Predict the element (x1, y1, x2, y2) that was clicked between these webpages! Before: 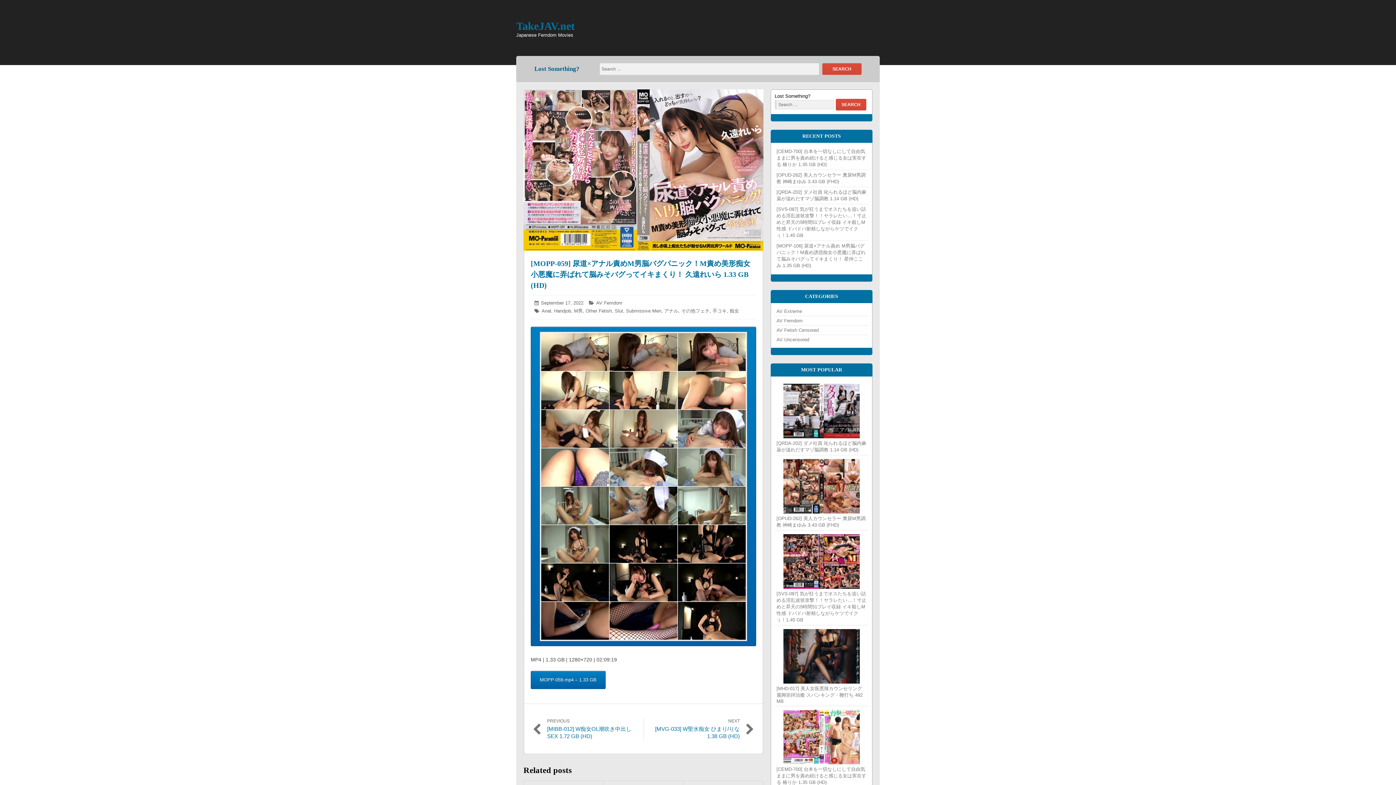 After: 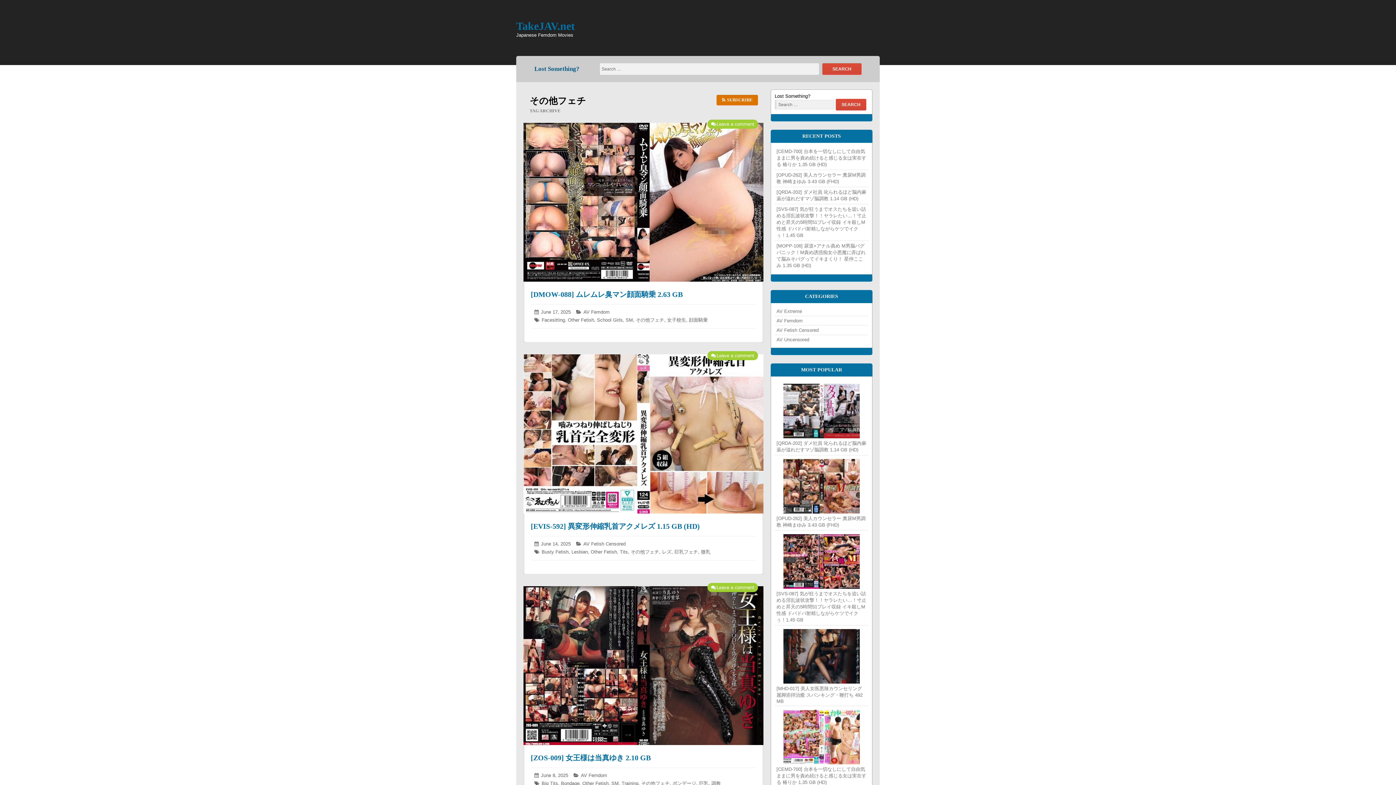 Action: bbox: (681, 308, 709, 313) label: その他フェチ